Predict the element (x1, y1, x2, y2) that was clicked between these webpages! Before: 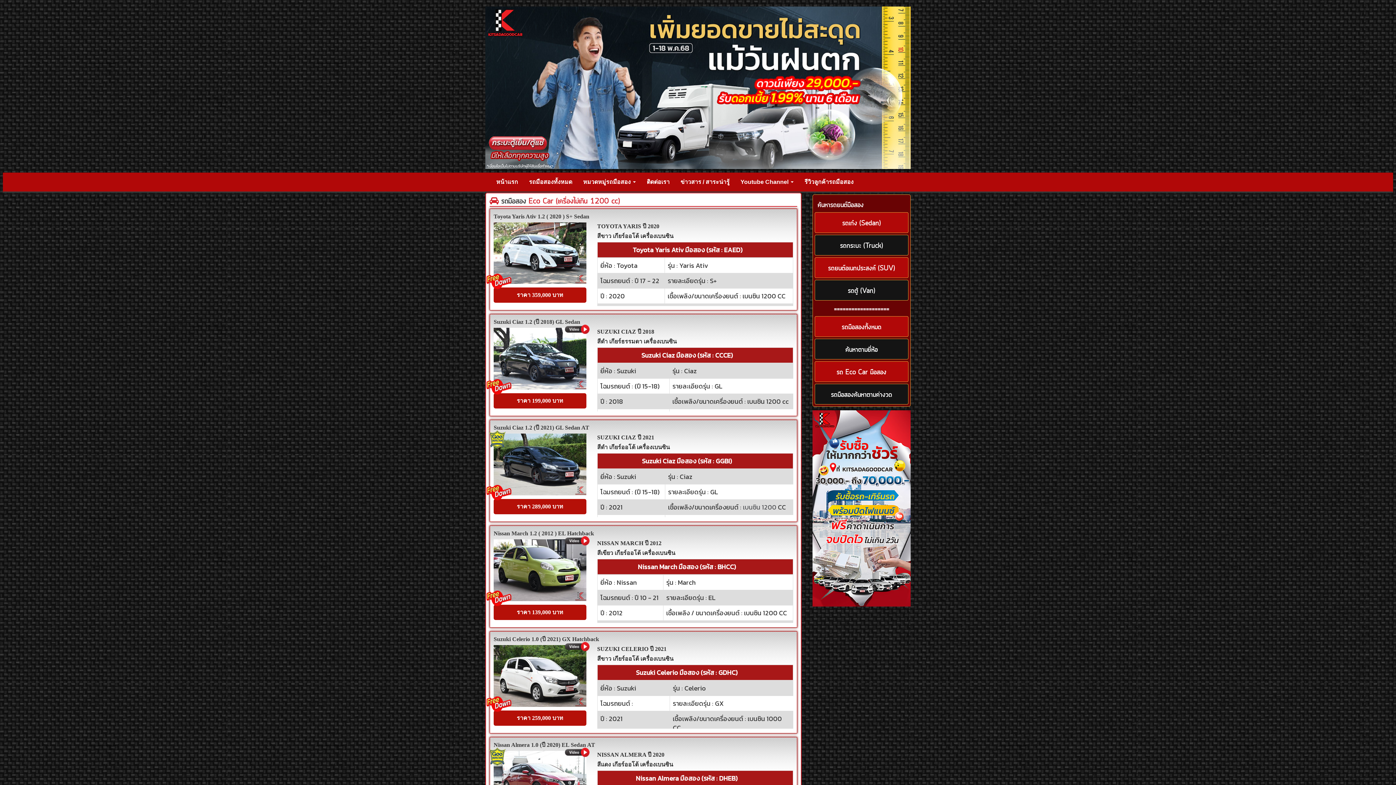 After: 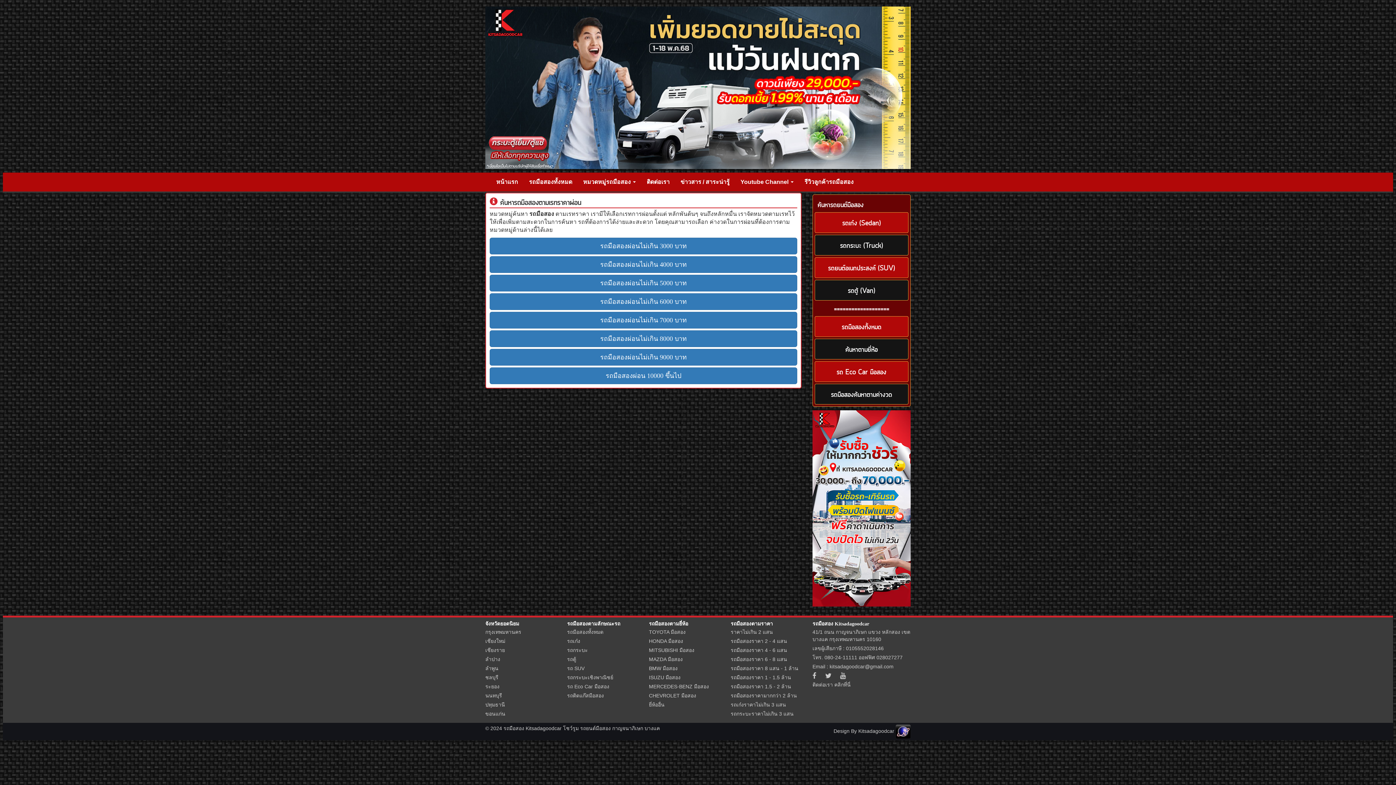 Action: bbox: (814, 383, 908, 404) label: รถมือสองค้นหาตามค่างวด